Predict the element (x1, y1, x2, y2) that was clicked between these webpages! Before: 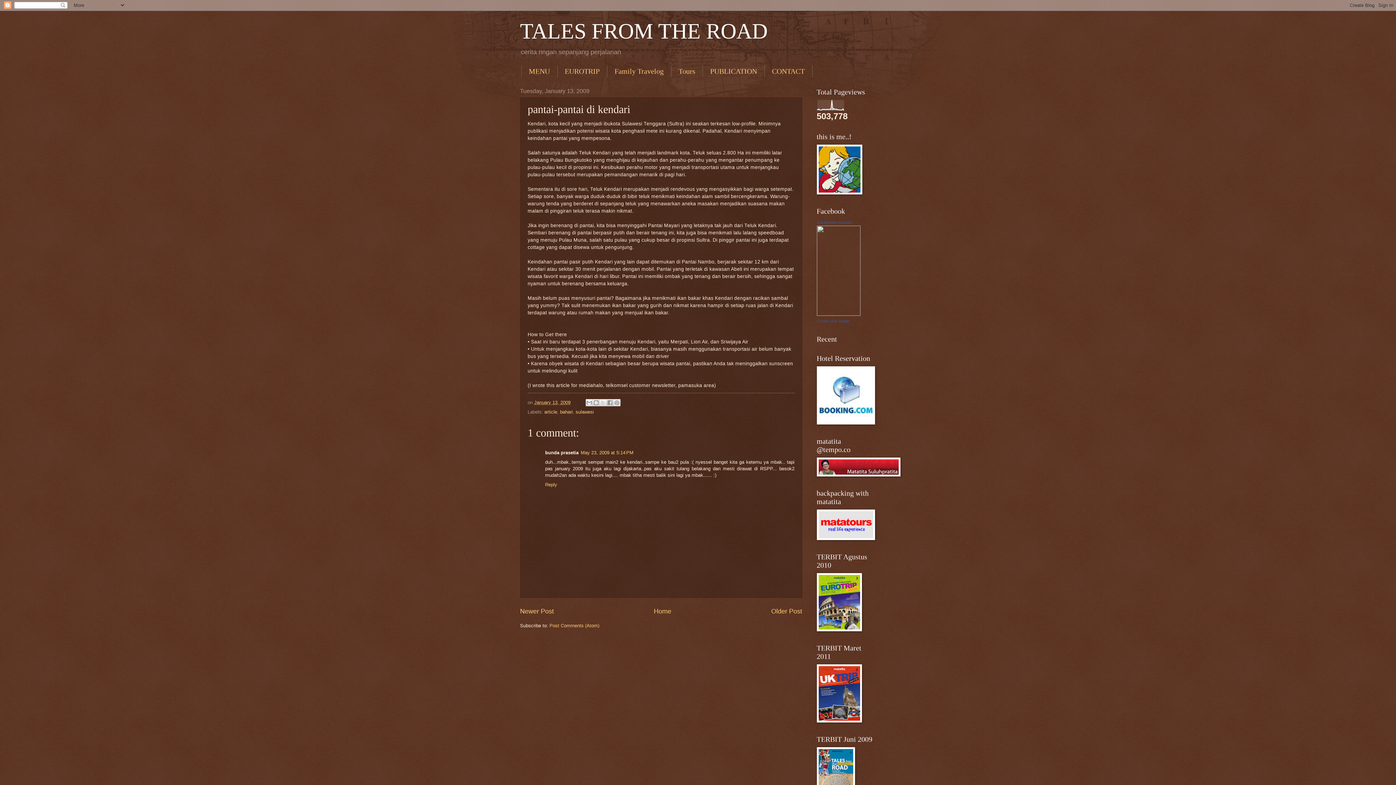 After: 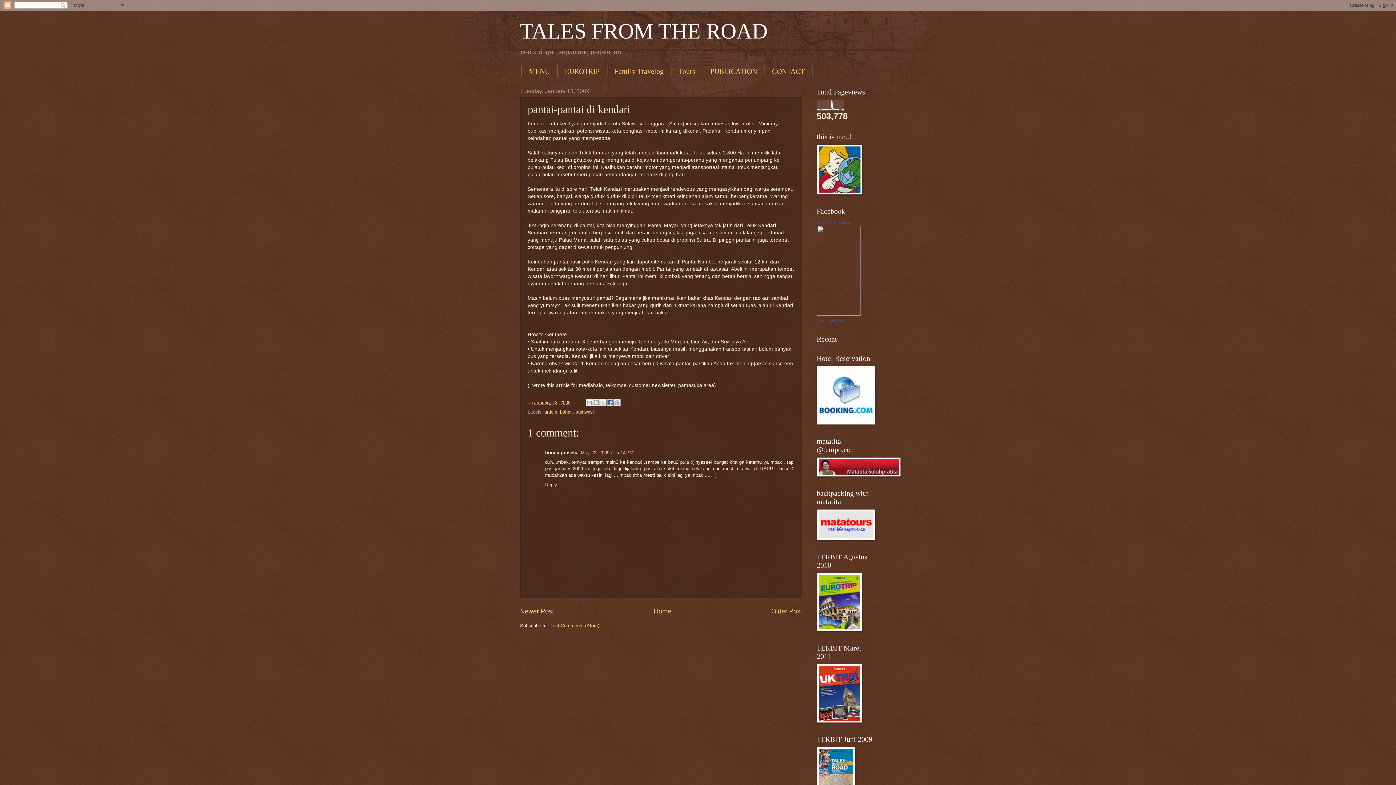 Action: label: Share to Facebook bbox: (606, 399, 613, 406)